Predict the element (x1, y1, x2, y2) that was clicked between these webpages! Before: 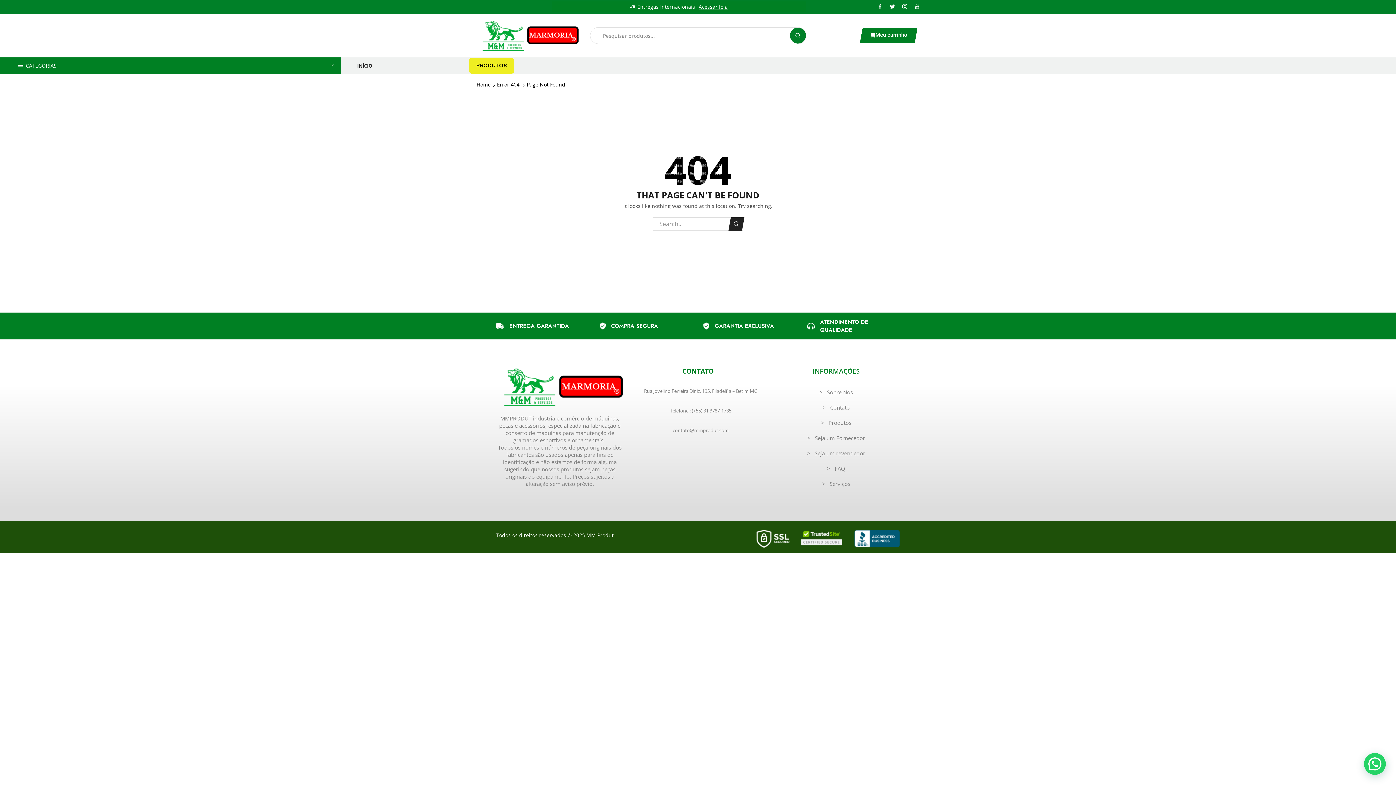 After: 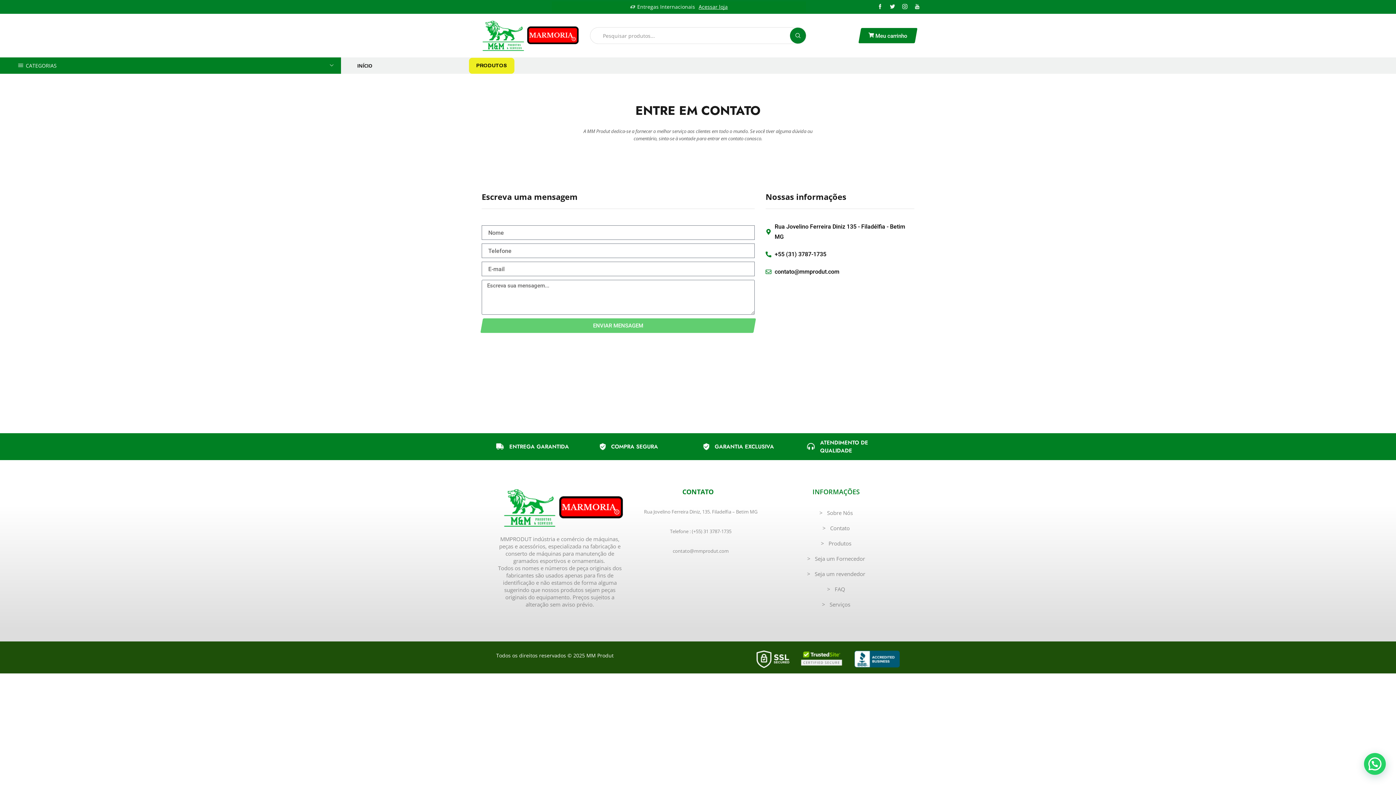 Action: label: >   Seja um revendedor bbox: (772, 448, 899, 463)